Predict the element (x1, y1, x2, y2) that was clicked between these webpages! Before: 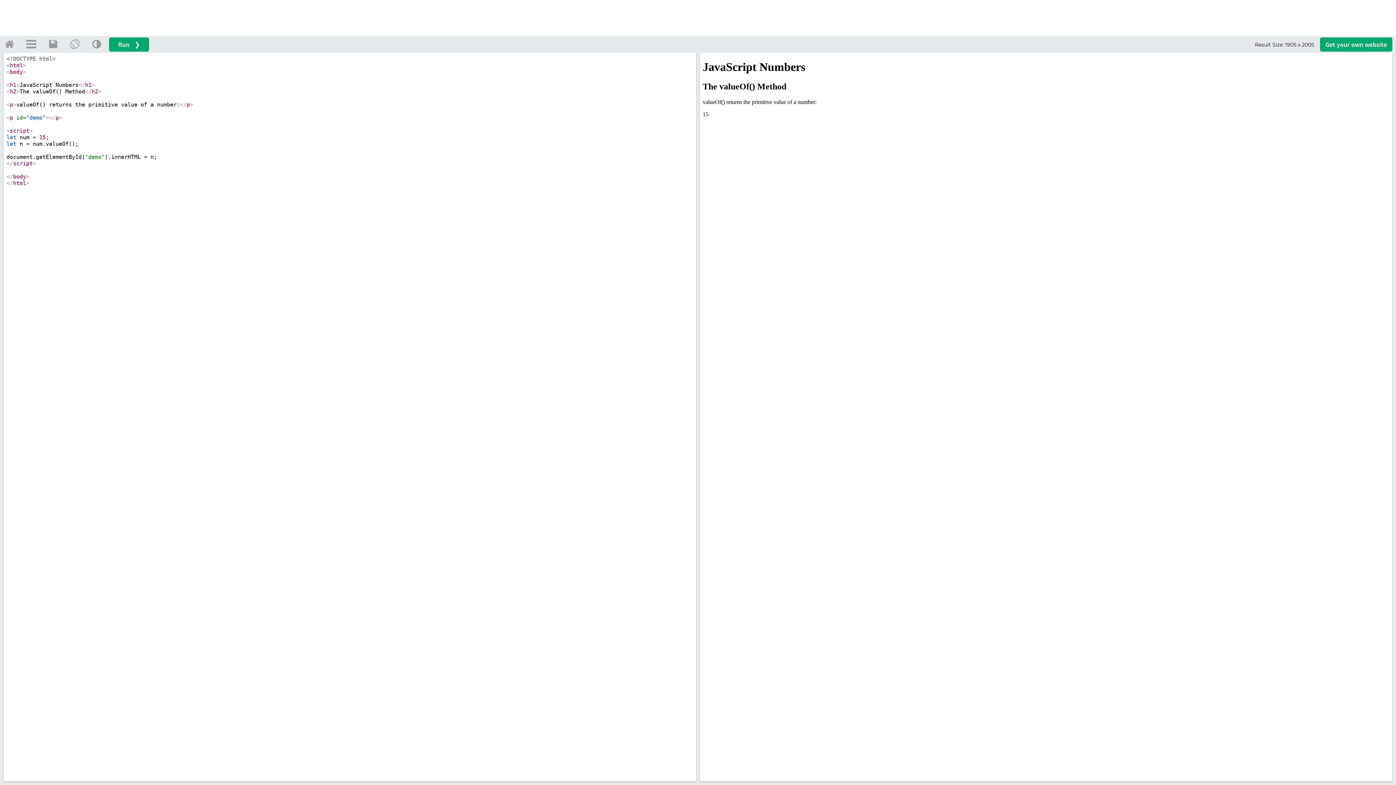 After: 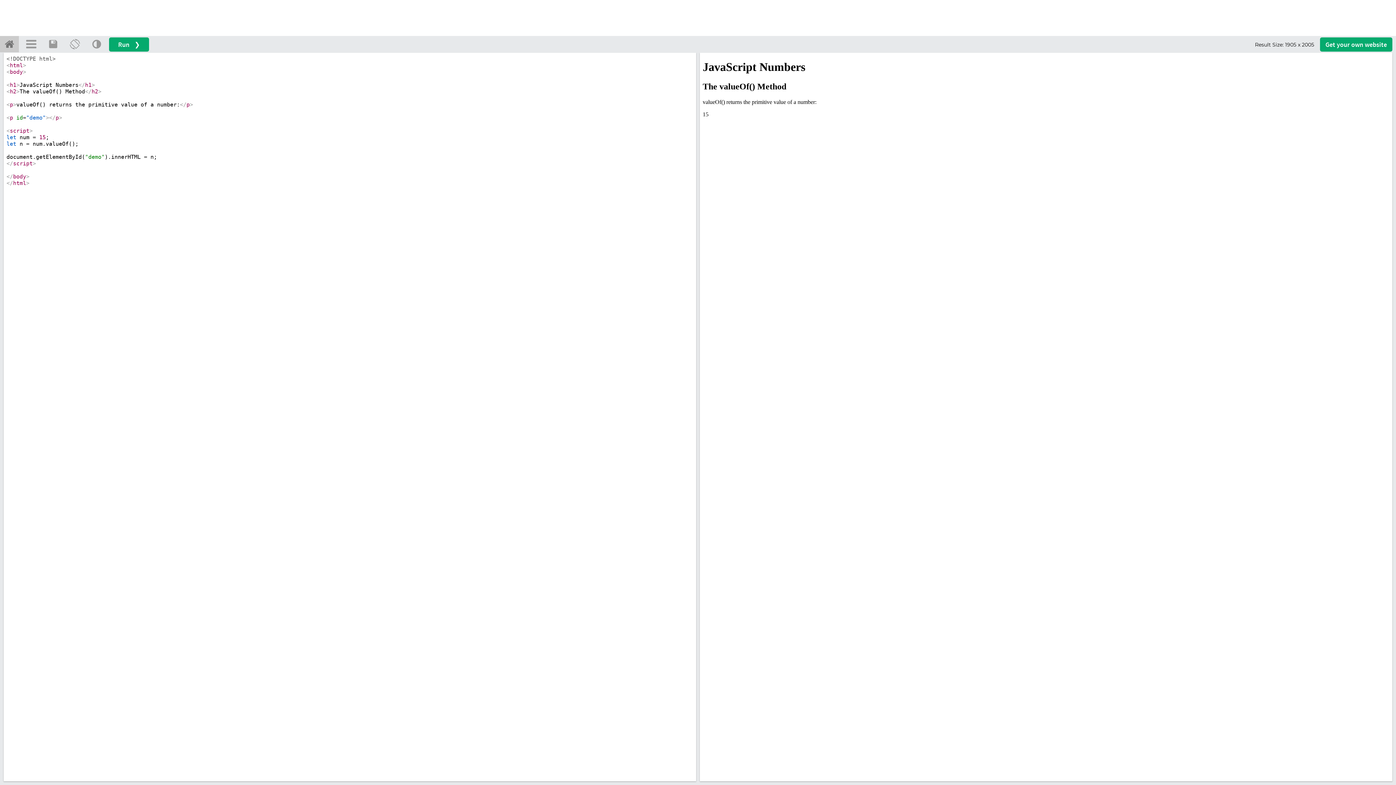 Action: bbox: (0, 35, 18, 52)